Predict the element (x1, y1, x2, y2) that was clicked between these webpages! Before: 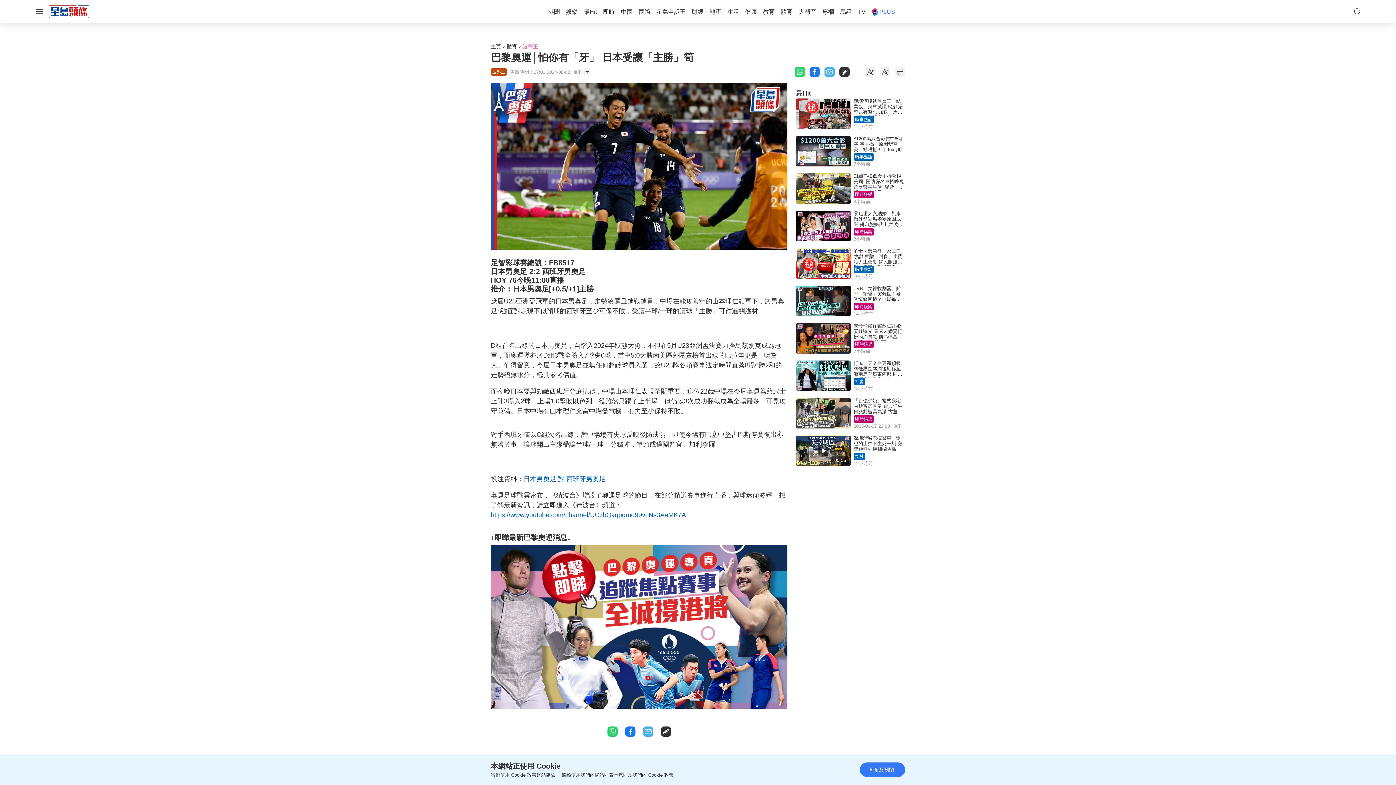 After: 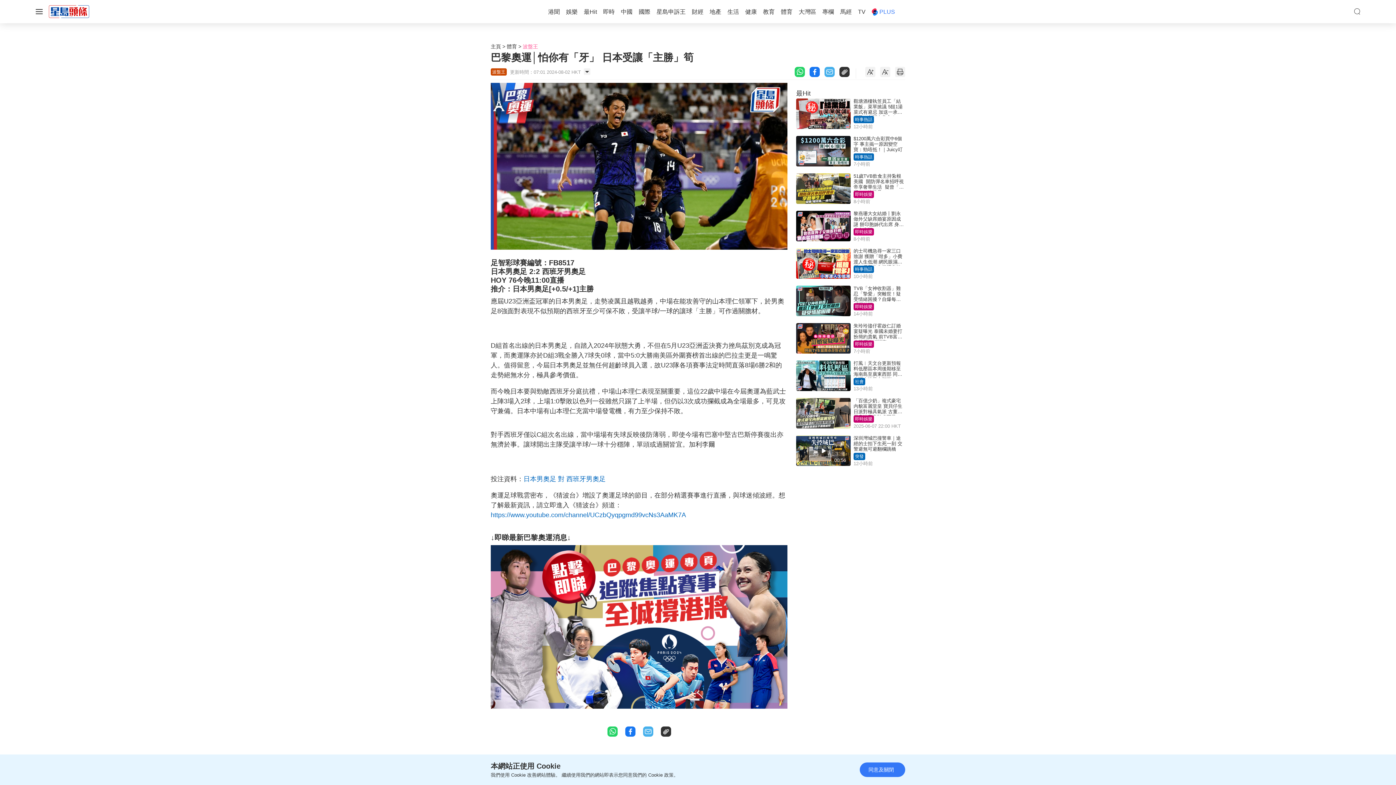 Action: bbox: (839, 68, 849, 75)